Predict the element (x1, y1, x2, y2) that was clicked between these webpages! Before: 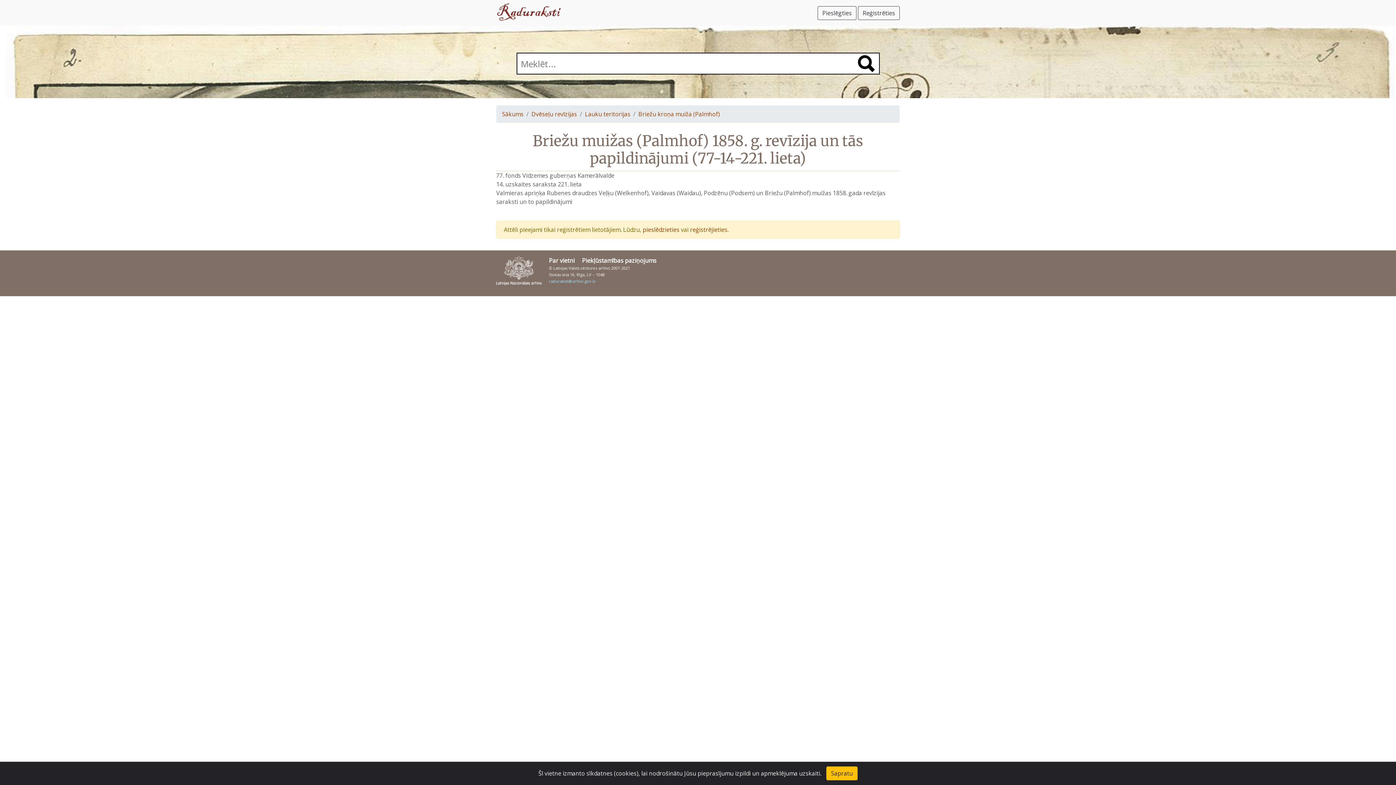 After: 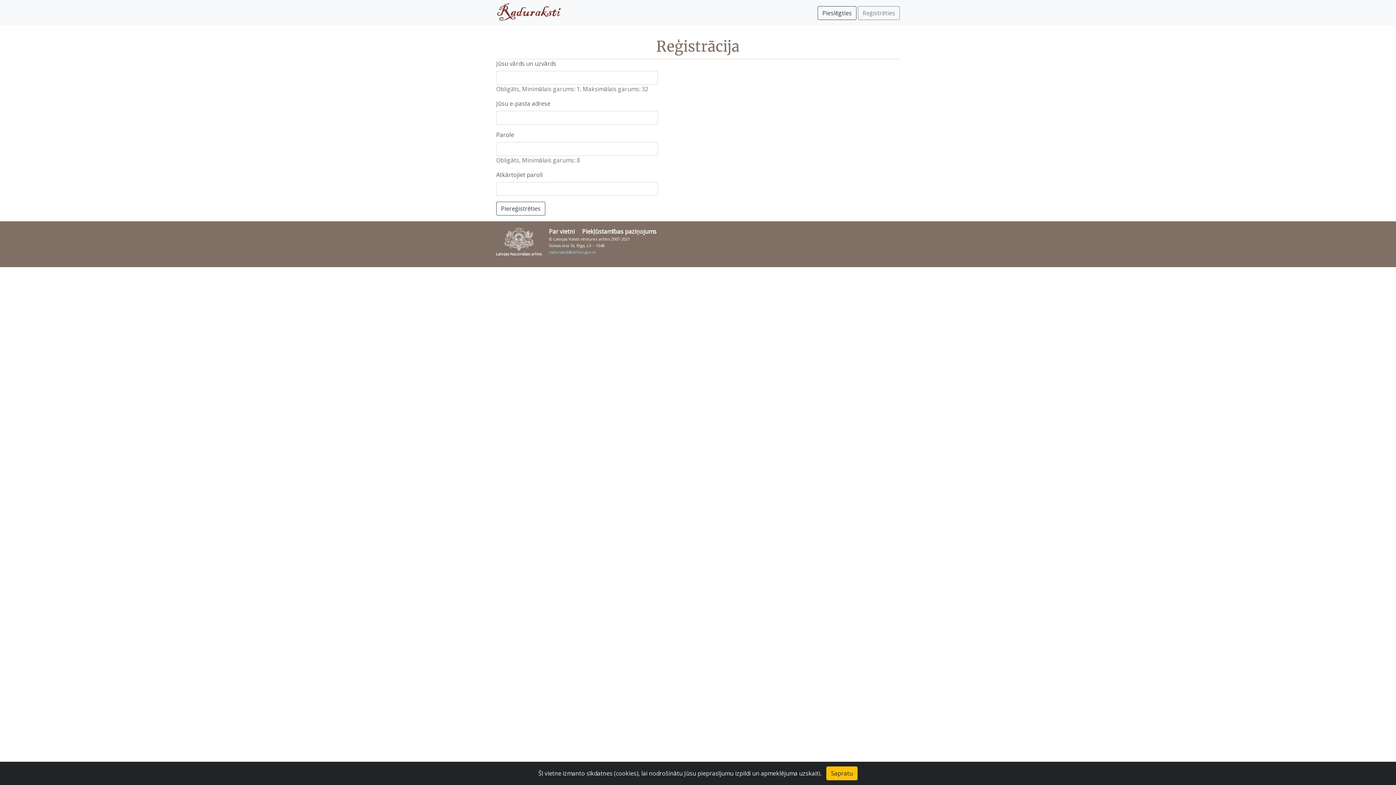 Action: bbox: (858, 6, 900, 19) label: Reģistrēties